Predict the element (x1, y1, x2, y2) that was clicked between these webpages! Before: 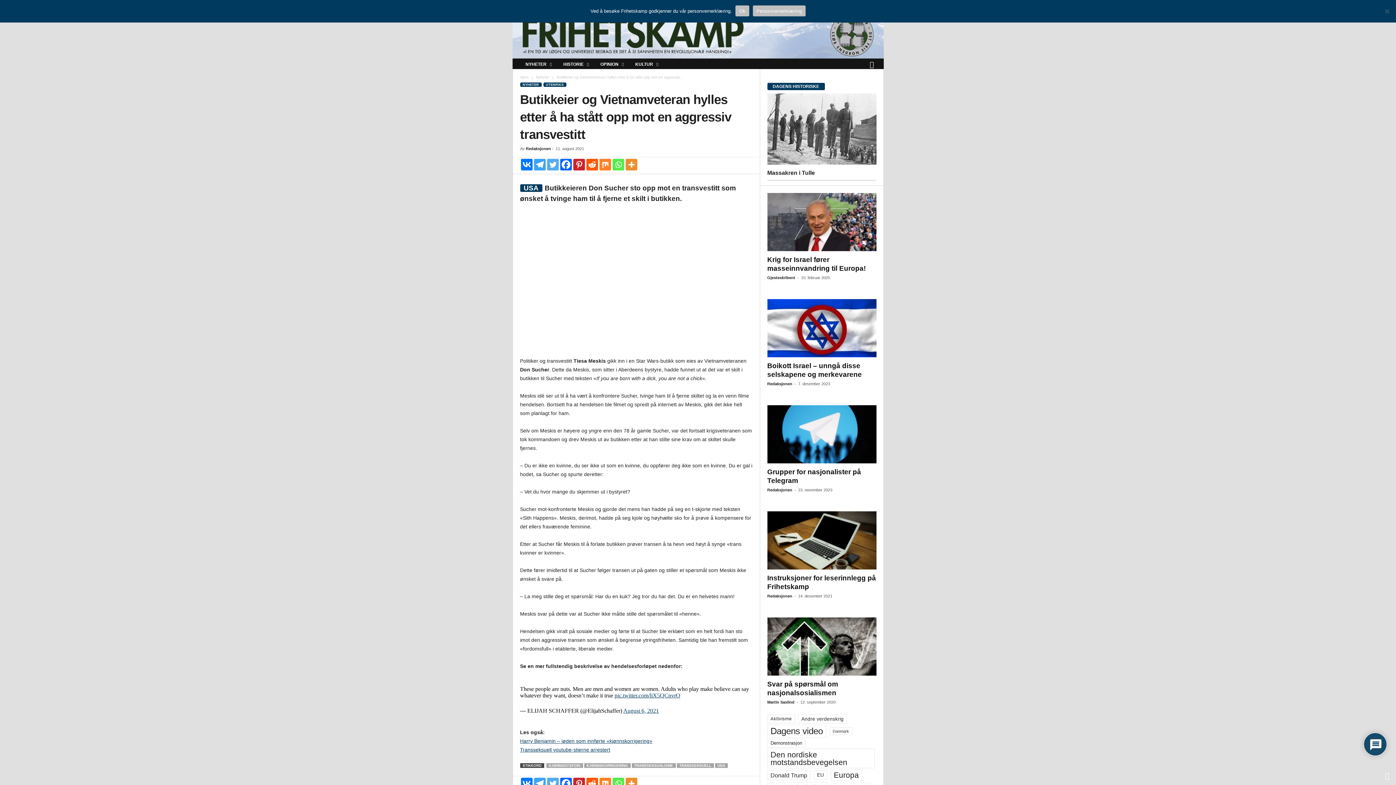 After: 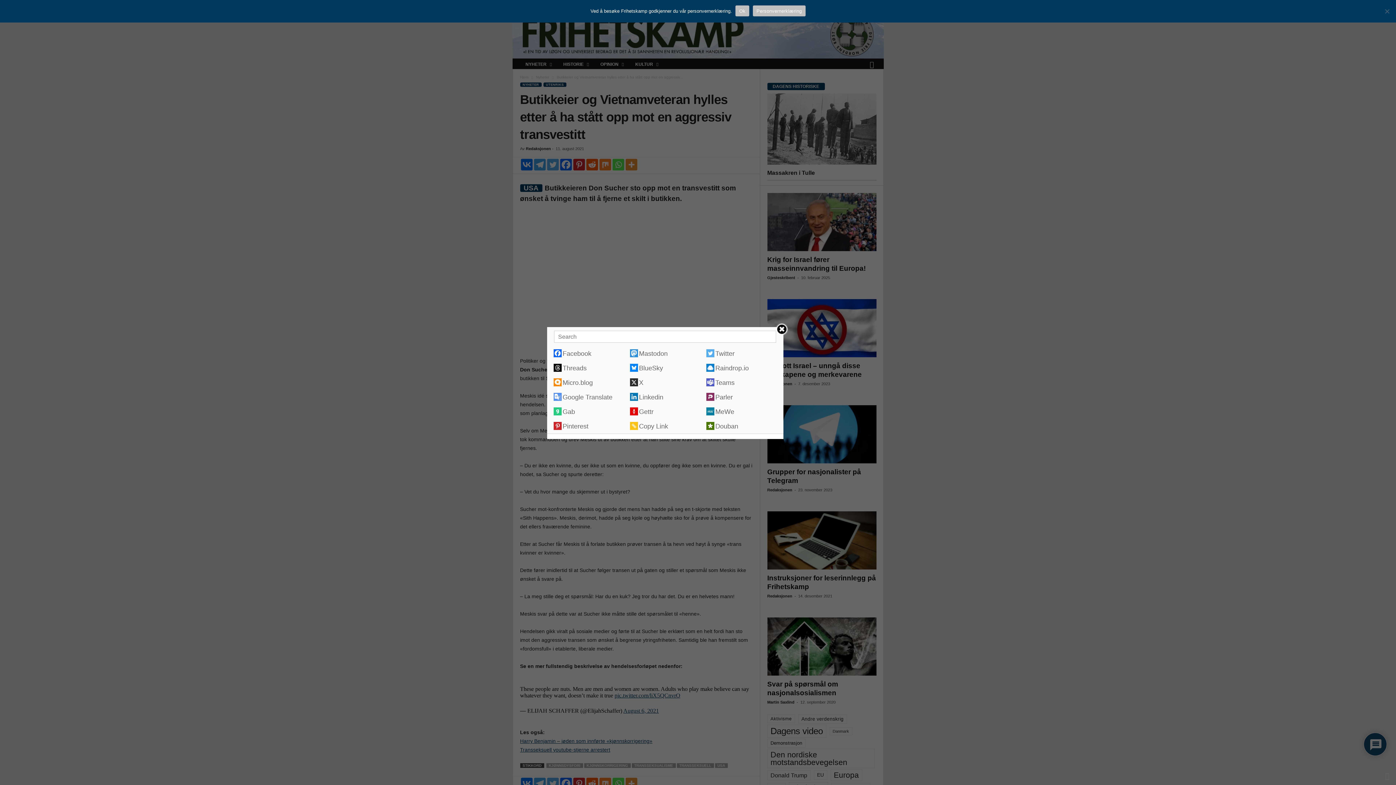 Action: bbox: (625, 158, 637, 170)